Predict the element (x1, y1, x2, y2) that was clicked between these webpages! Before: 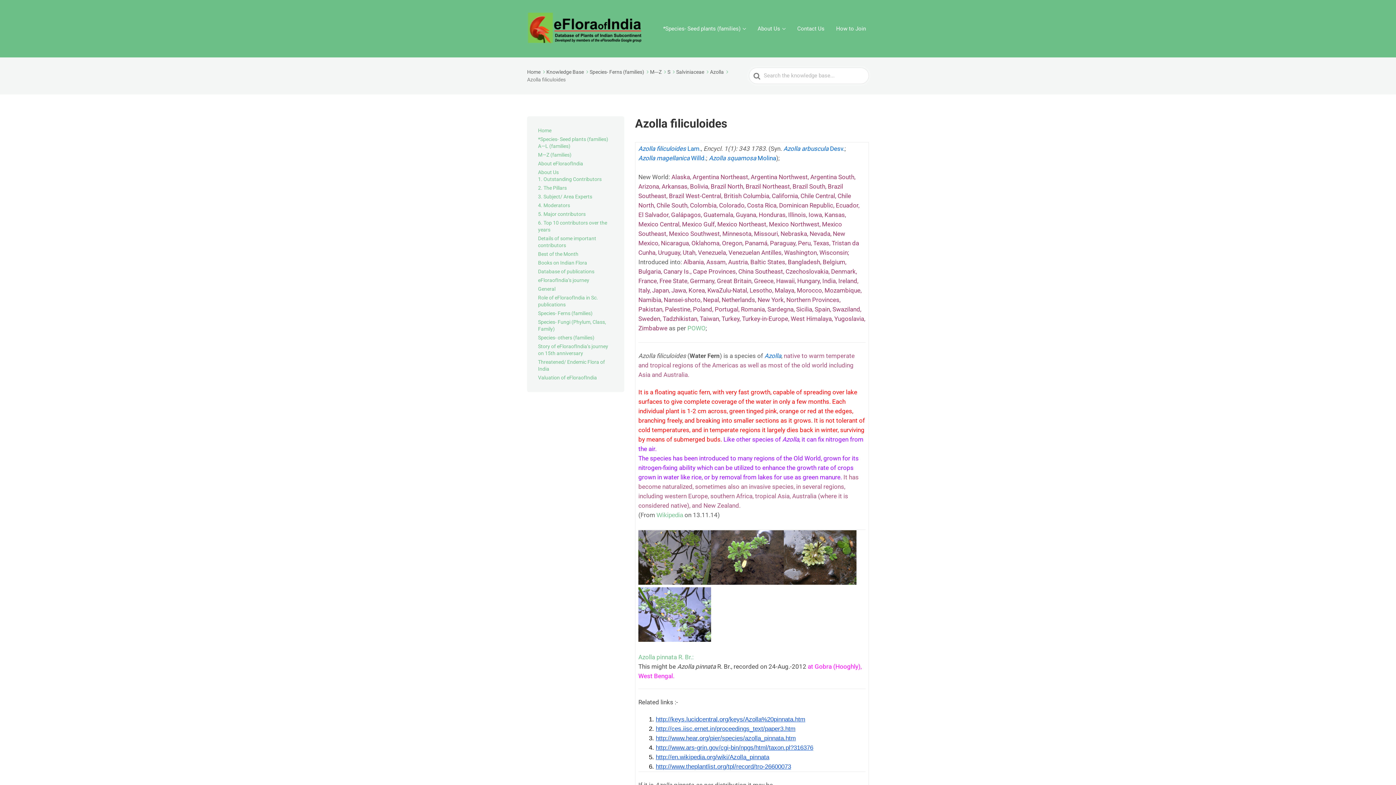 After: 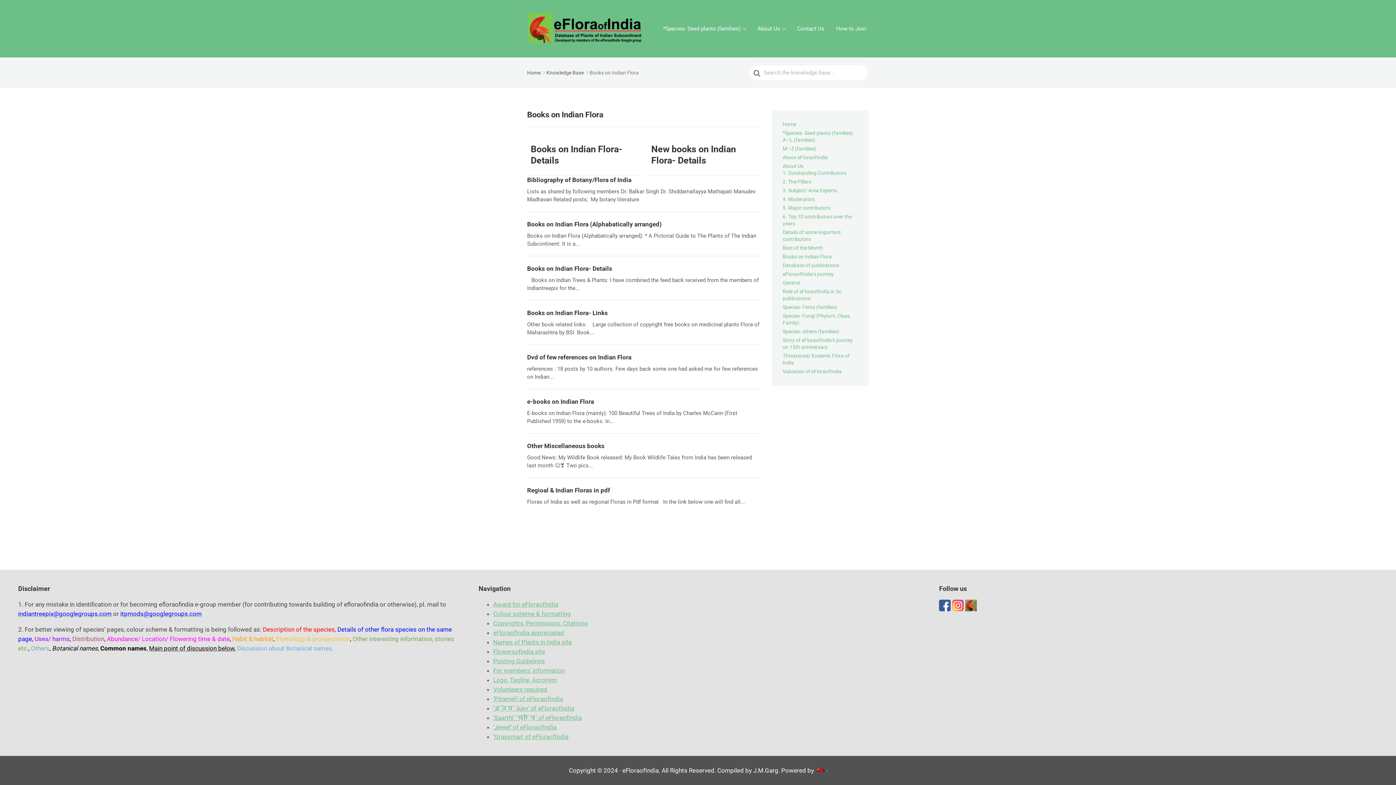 Action: label: Books on Indian Flora bbox: (538, 260, 587, 265)